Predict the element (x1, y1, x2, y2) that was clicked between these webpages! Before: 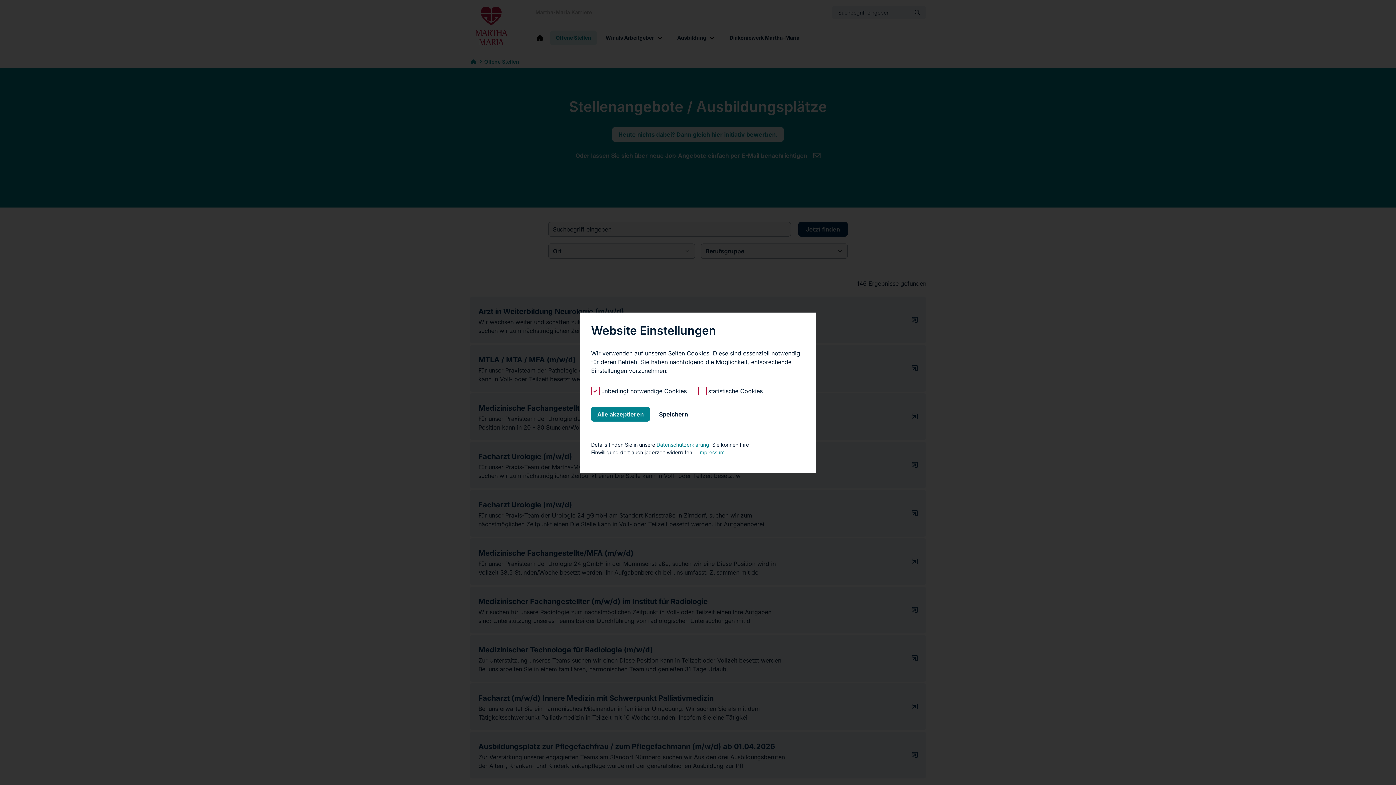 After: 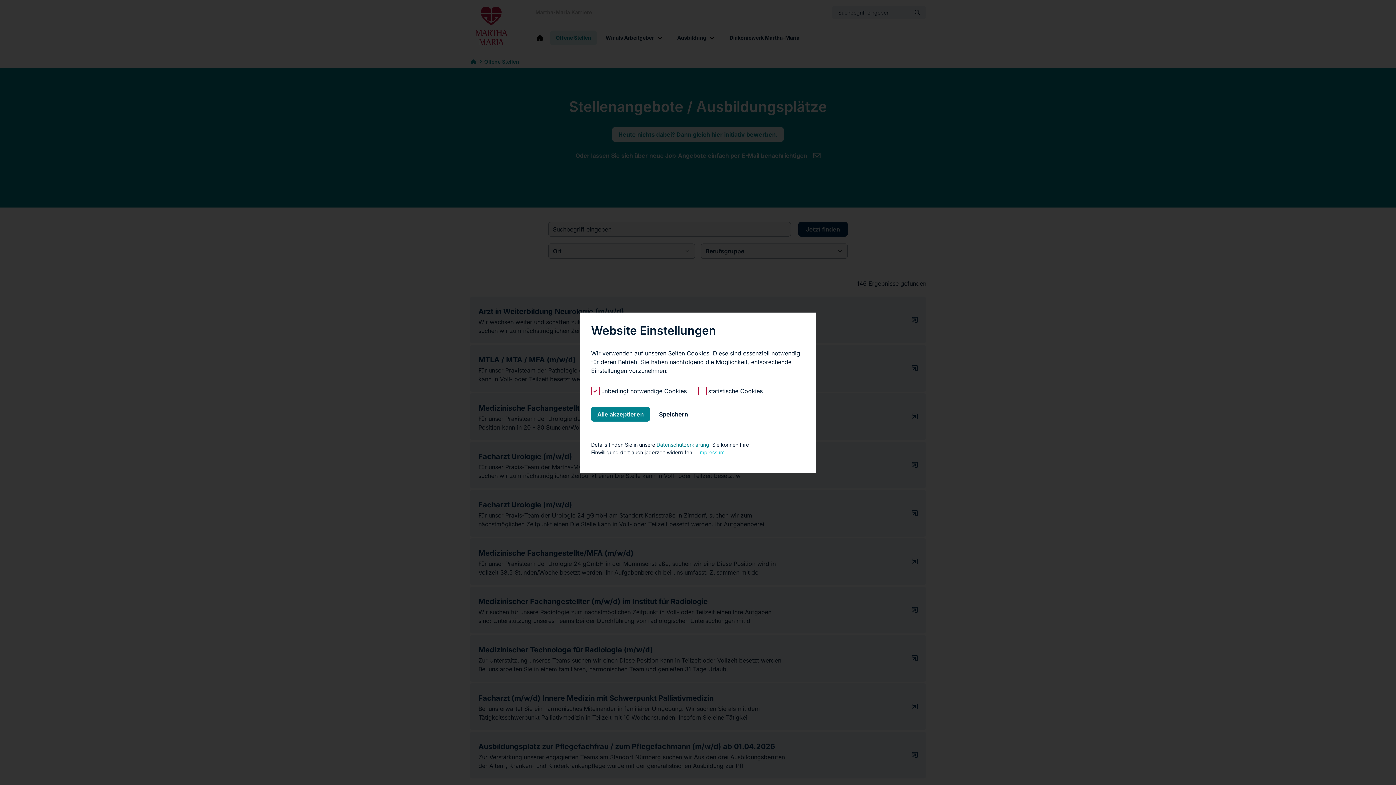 Action: label: Impressum bbox: (698, 449, 724, 455)